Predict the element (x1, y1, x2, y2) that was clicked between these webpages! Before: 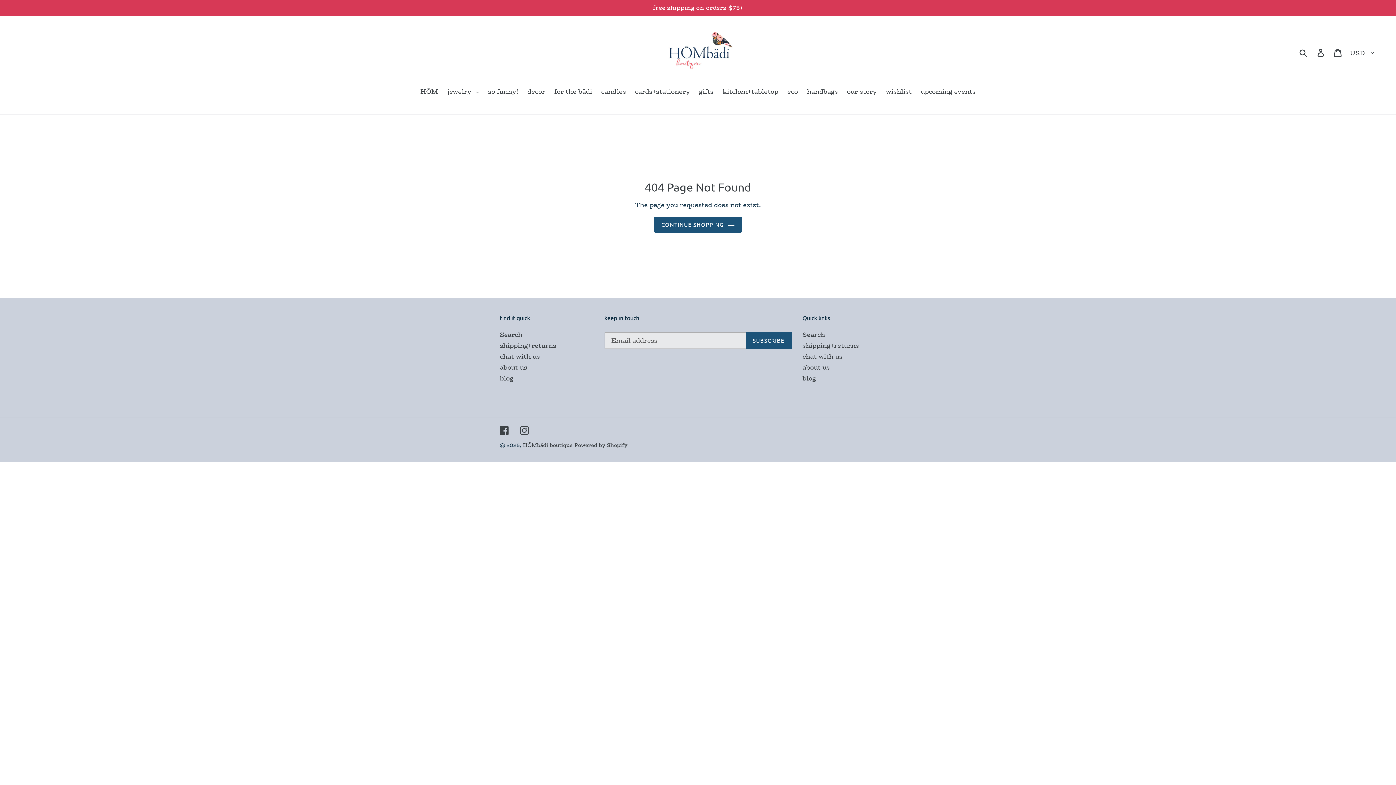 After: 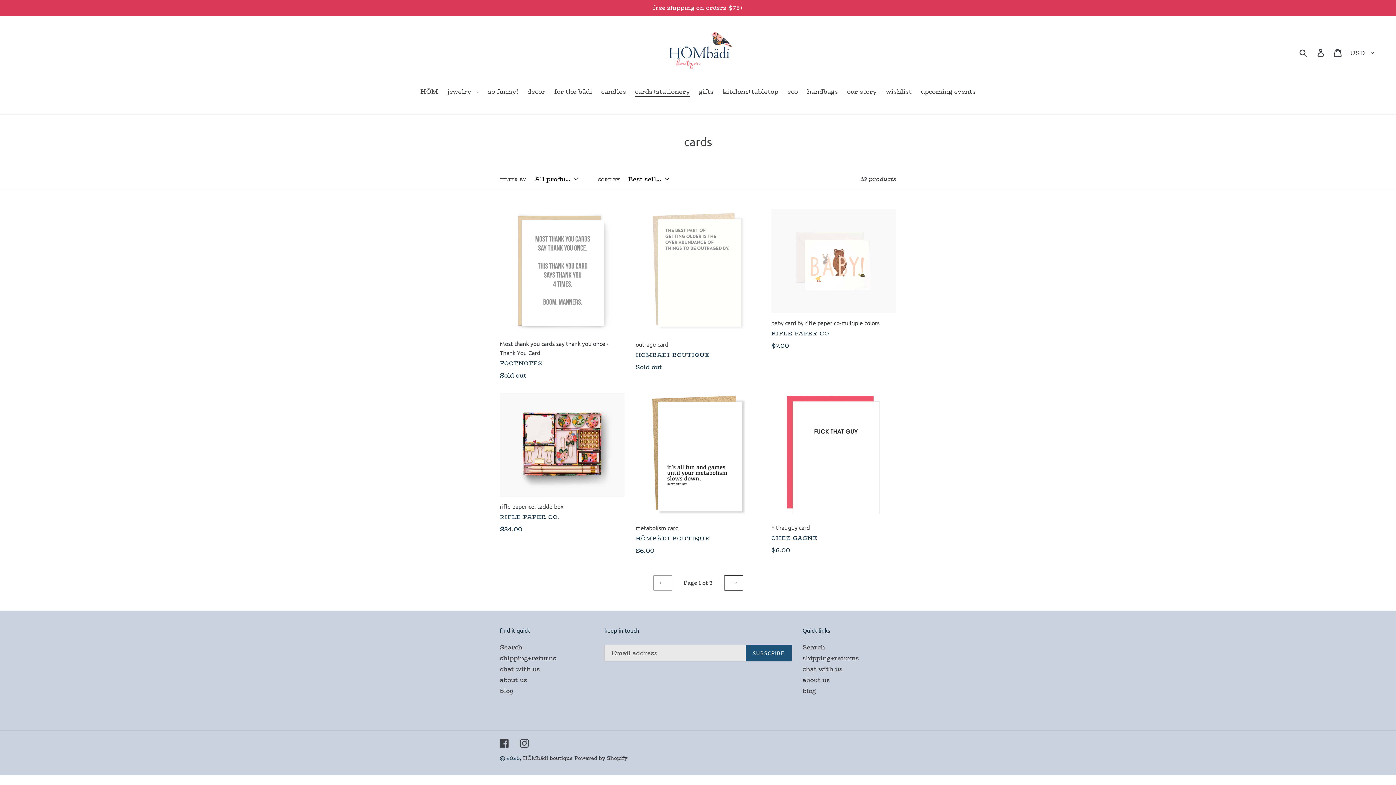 Action: label: cards+stationery bbox: (631, 87, 693, 97)